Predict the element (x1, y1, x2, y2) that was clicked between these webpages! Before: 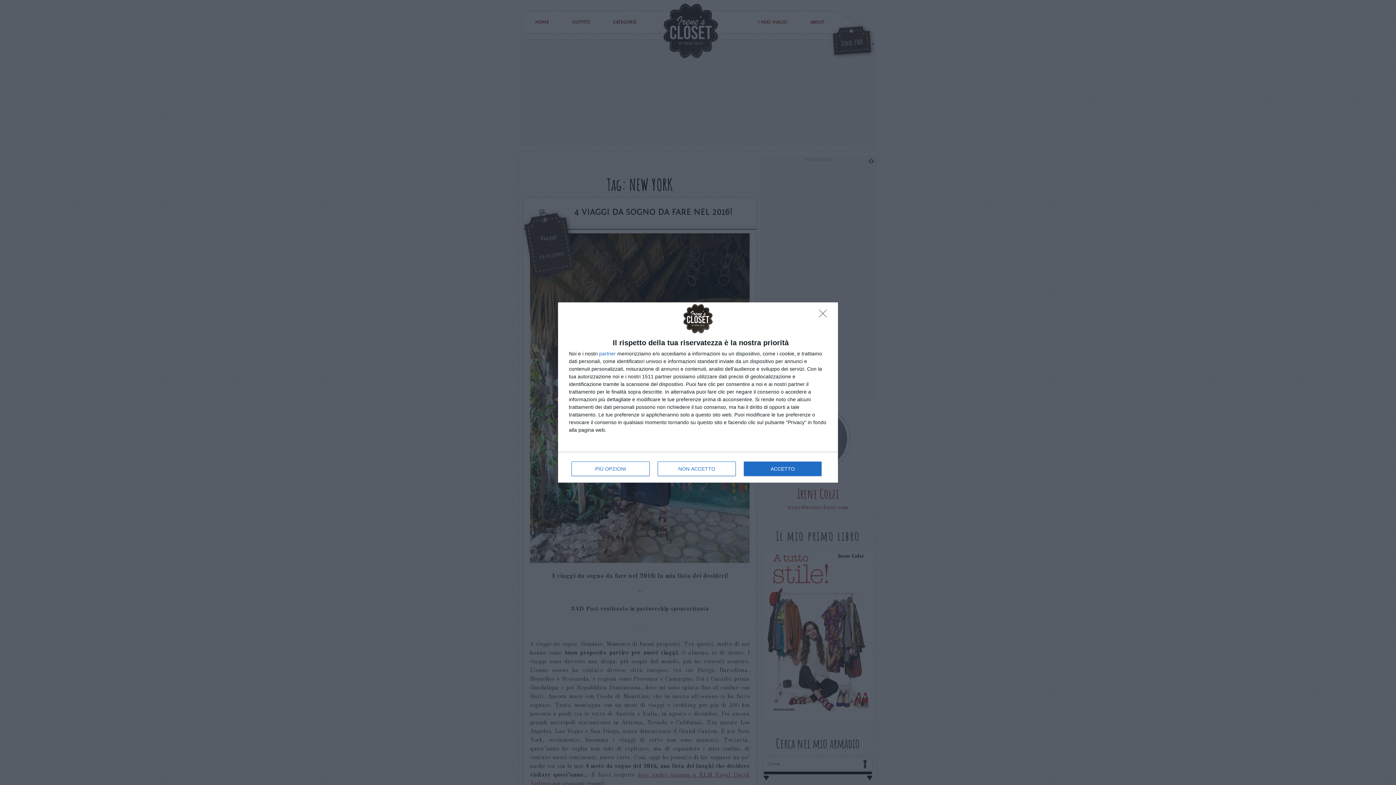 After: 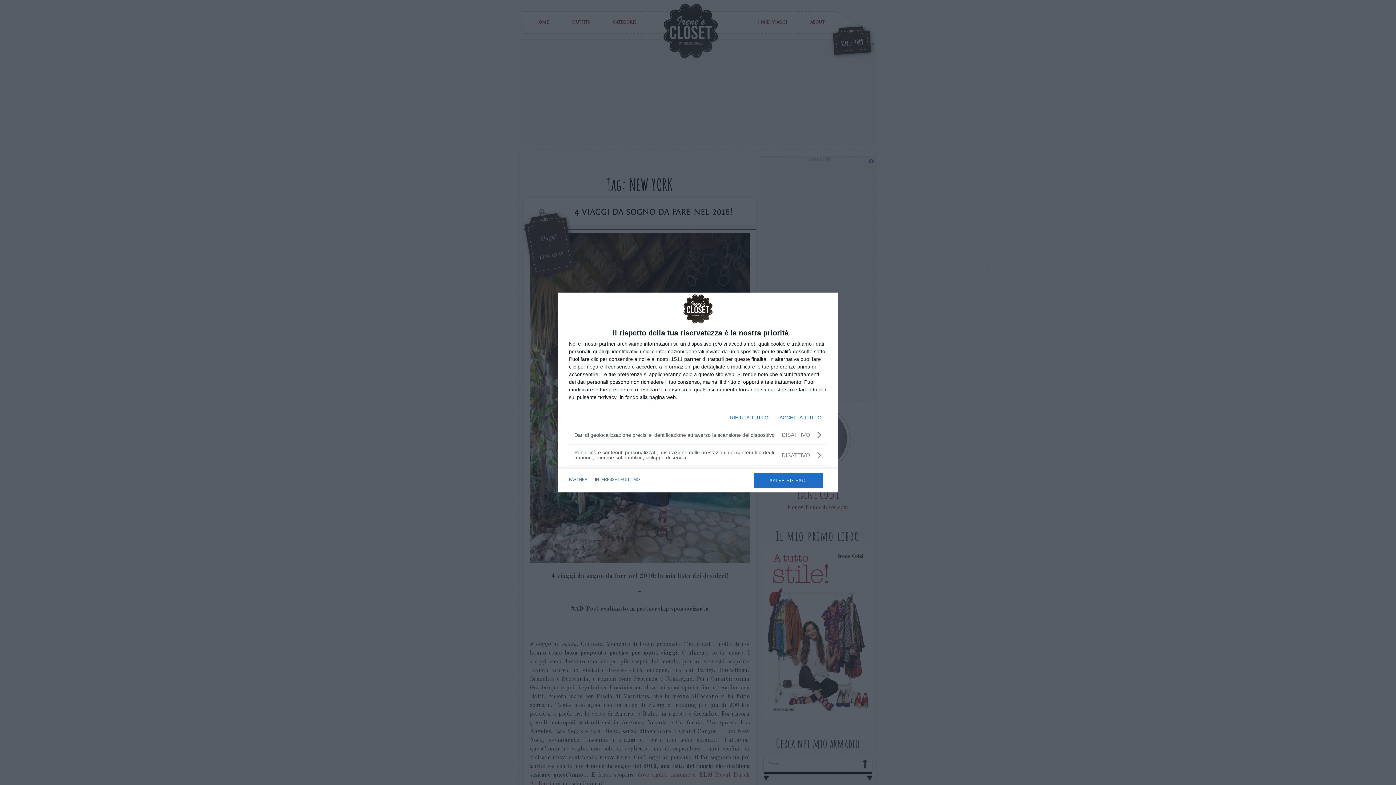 Action: label: PIÙ OPZIONI bbox: (571, 461, 649, 476)